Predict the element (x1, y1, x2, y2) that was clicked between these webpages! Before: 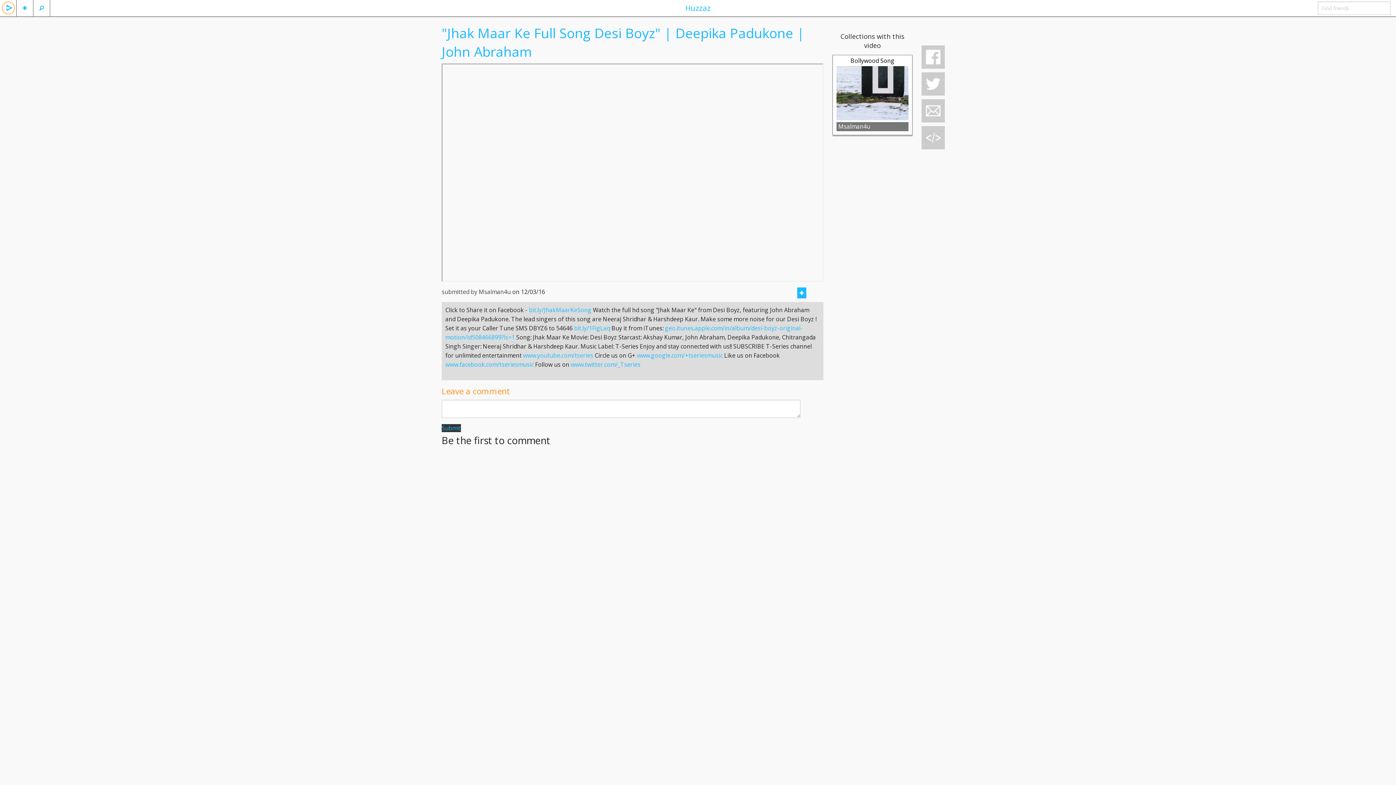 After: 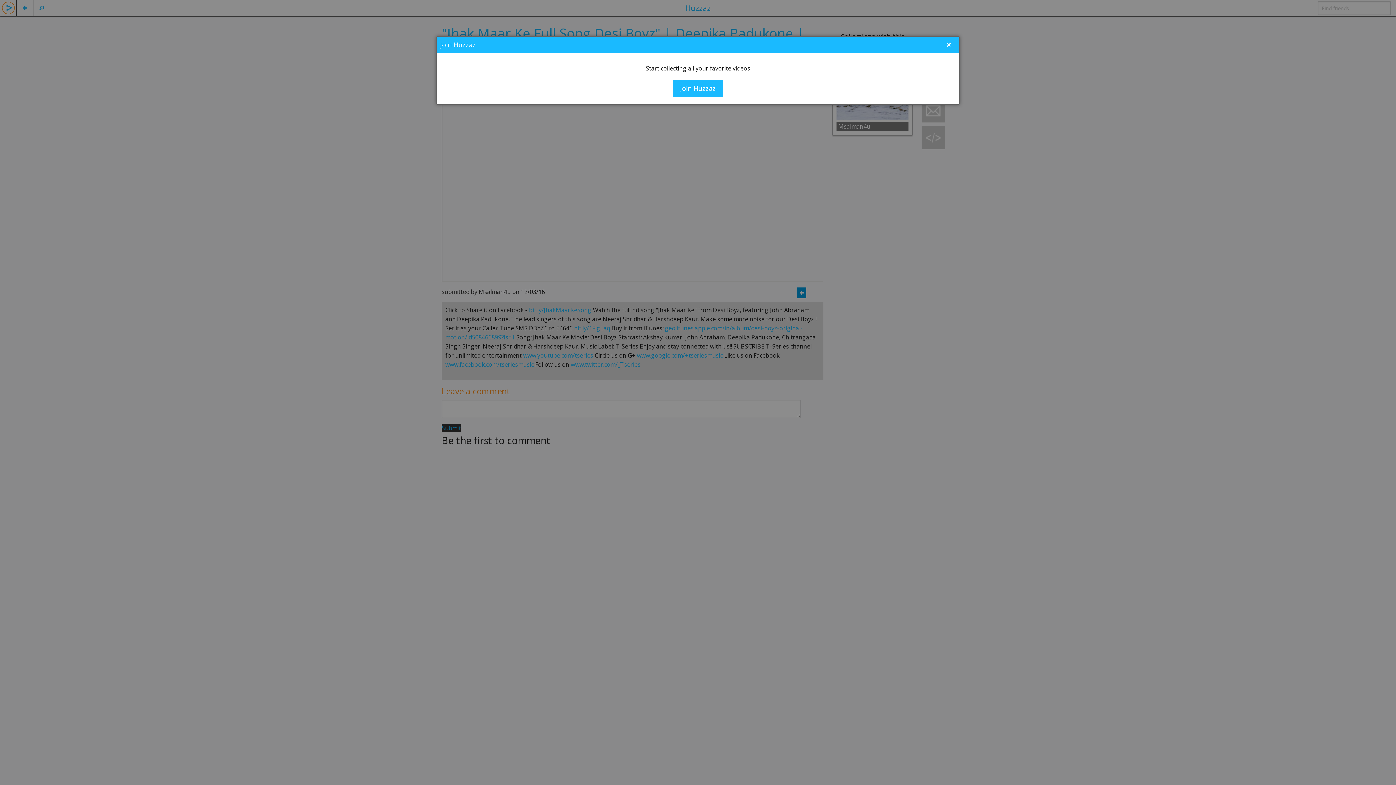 Action: bbox: (797, 287, 806, 298)